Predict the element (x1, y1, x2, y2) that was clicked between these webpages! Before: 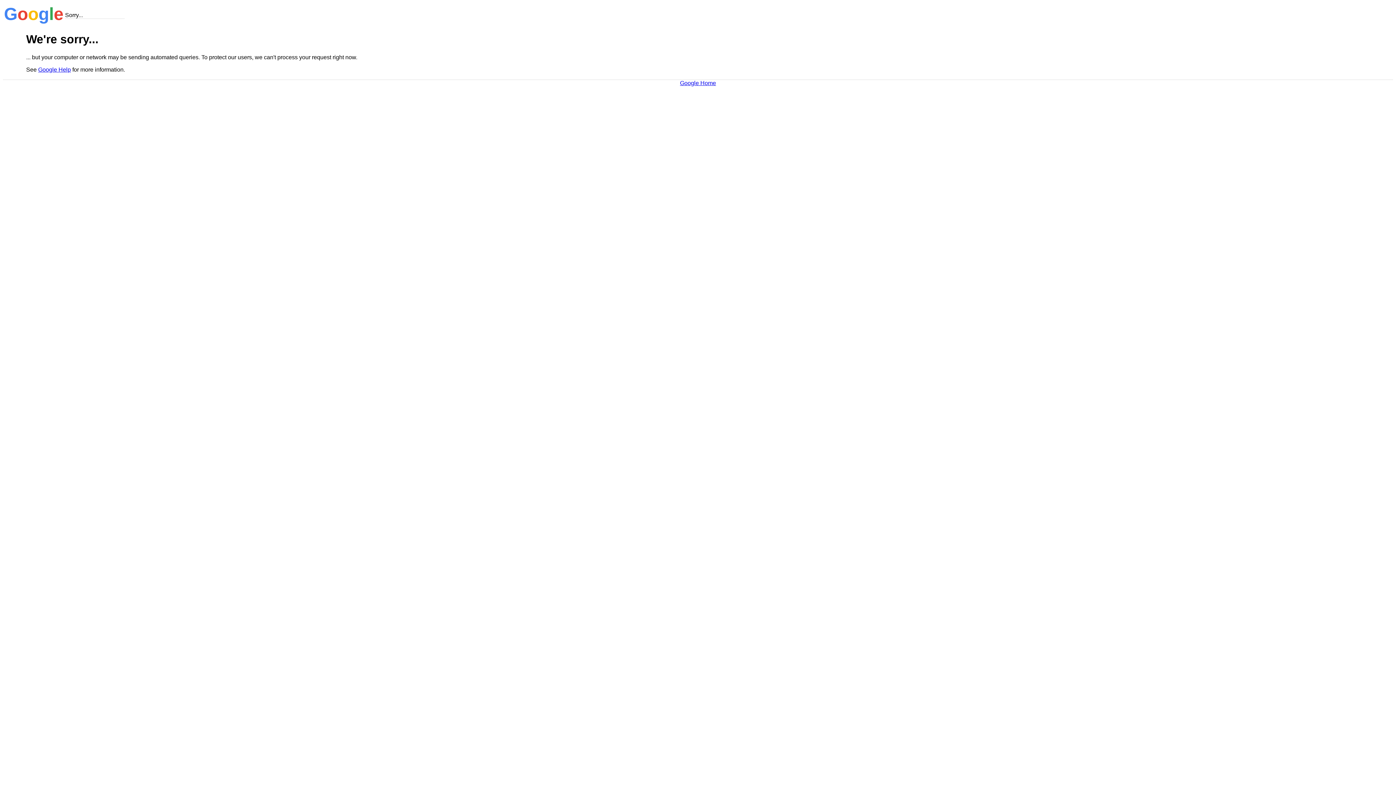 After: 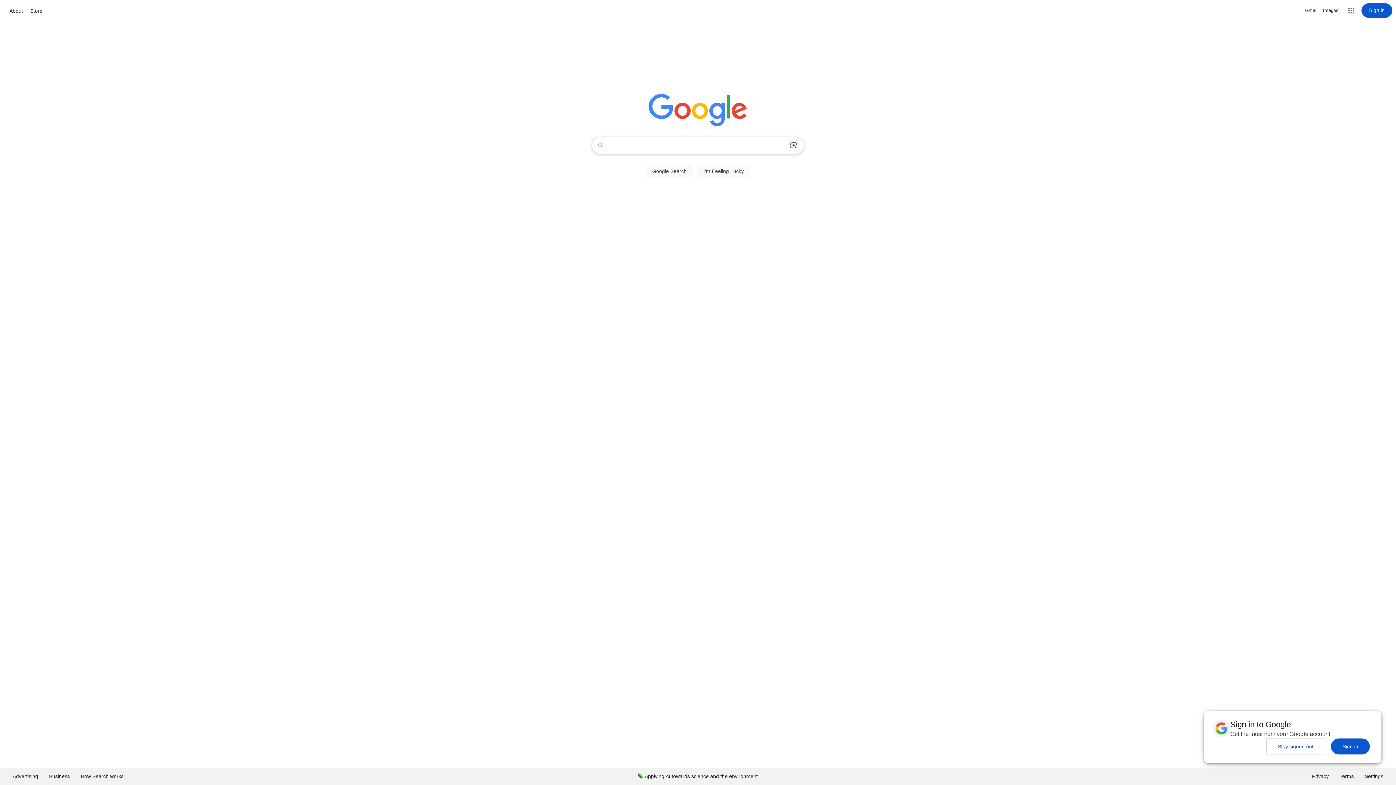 Action: bbox: (680, 79, 716, 86) label: Google Home